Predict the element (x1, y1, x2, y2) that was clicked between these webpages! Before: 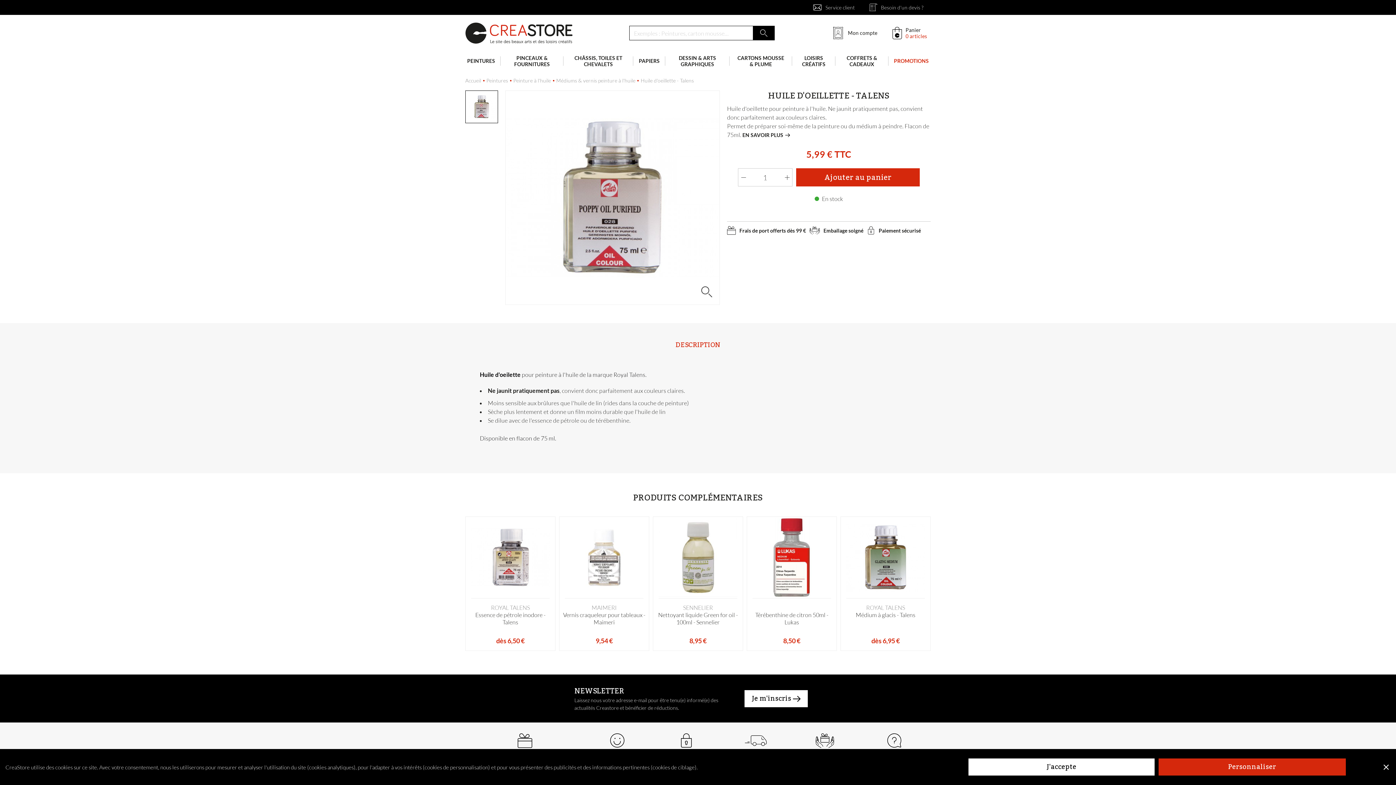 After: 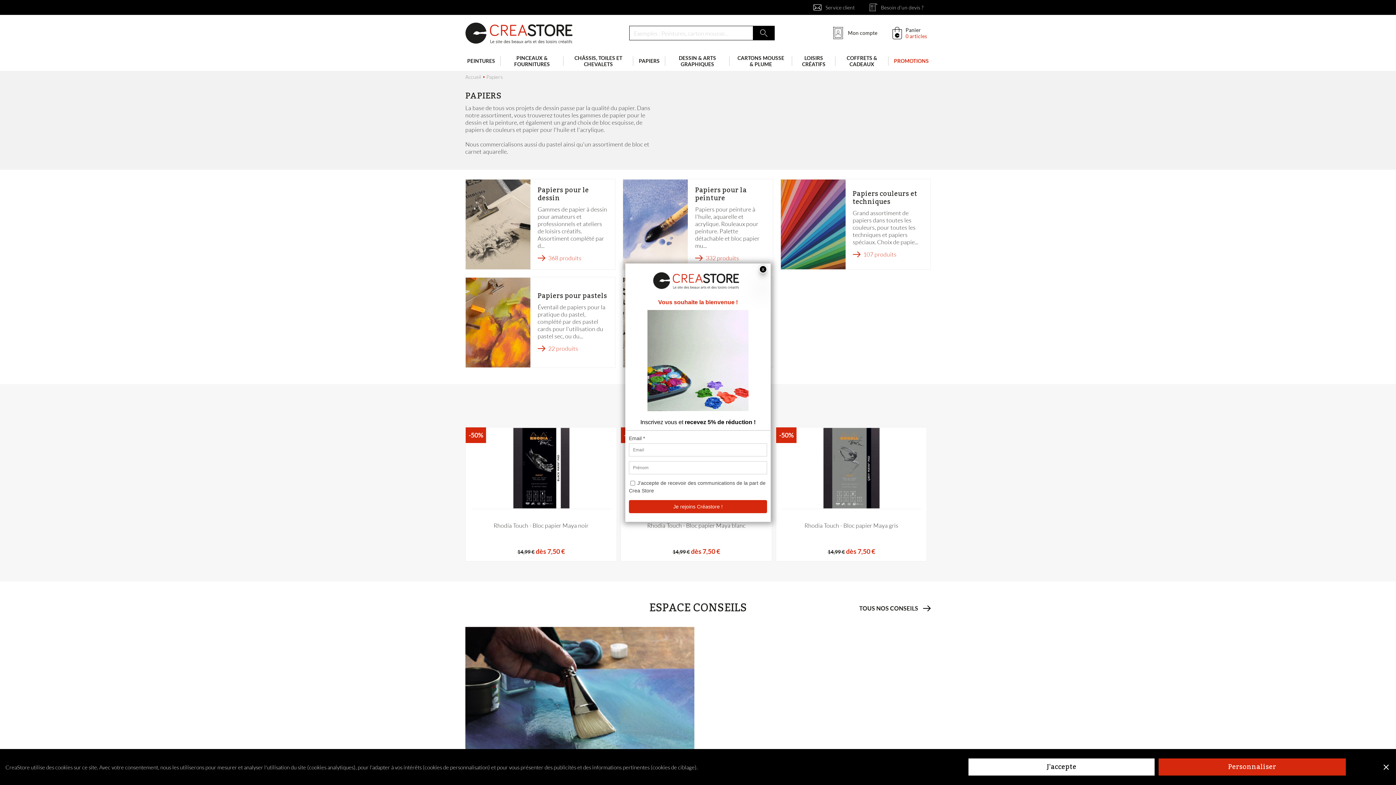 Action: label: PAPIERS bbox: (638, 57, 660, 64)